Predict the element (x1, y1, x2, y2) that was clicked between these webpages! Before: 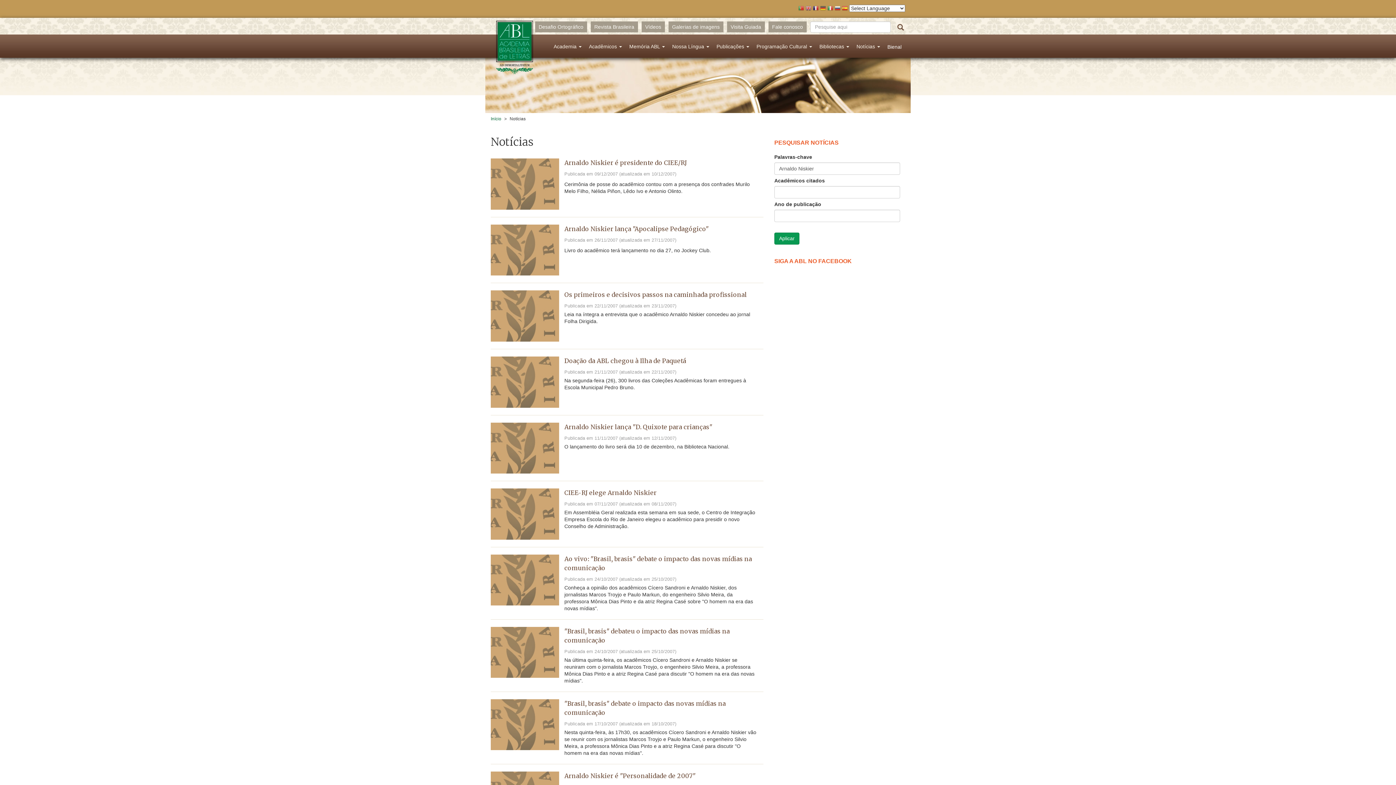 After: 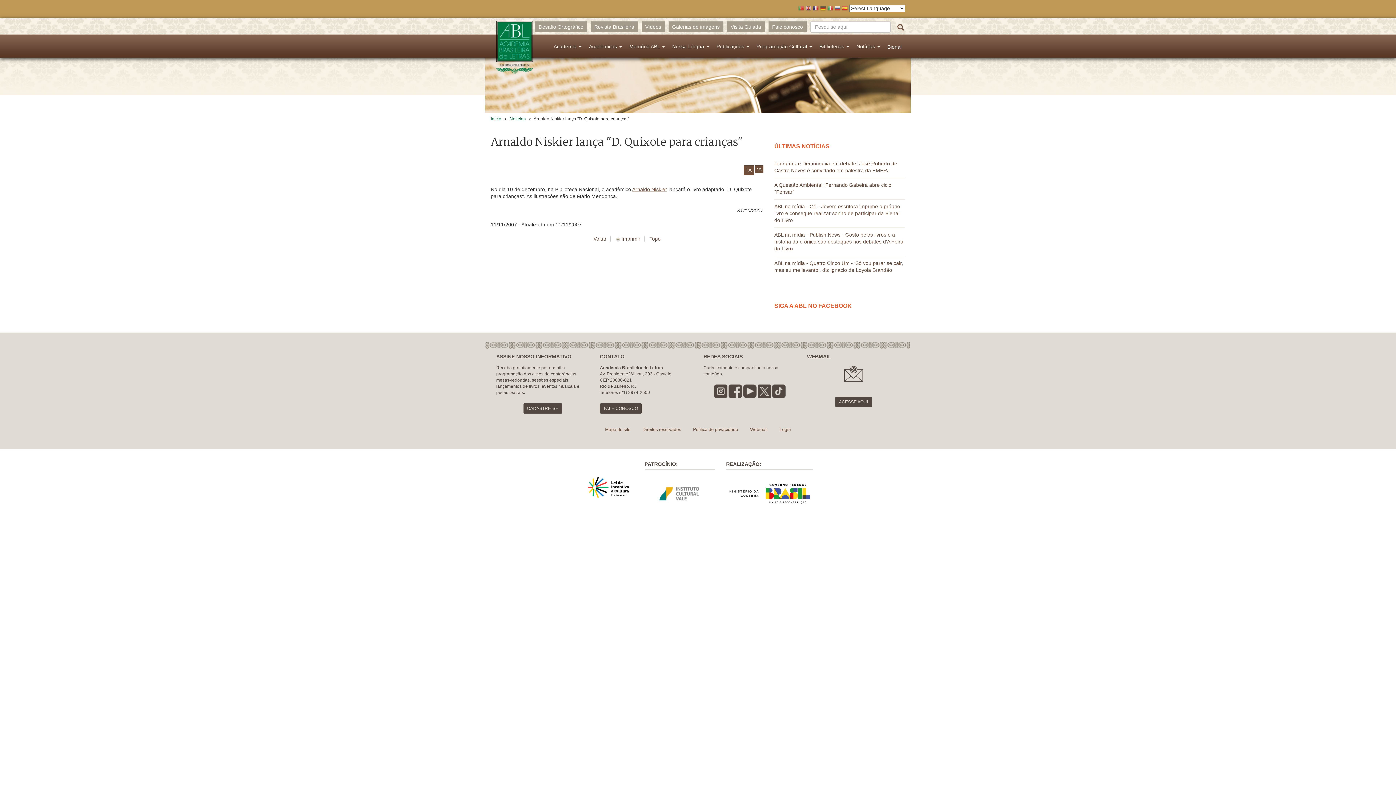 Action: bbox: (490, 444, 559, 450)